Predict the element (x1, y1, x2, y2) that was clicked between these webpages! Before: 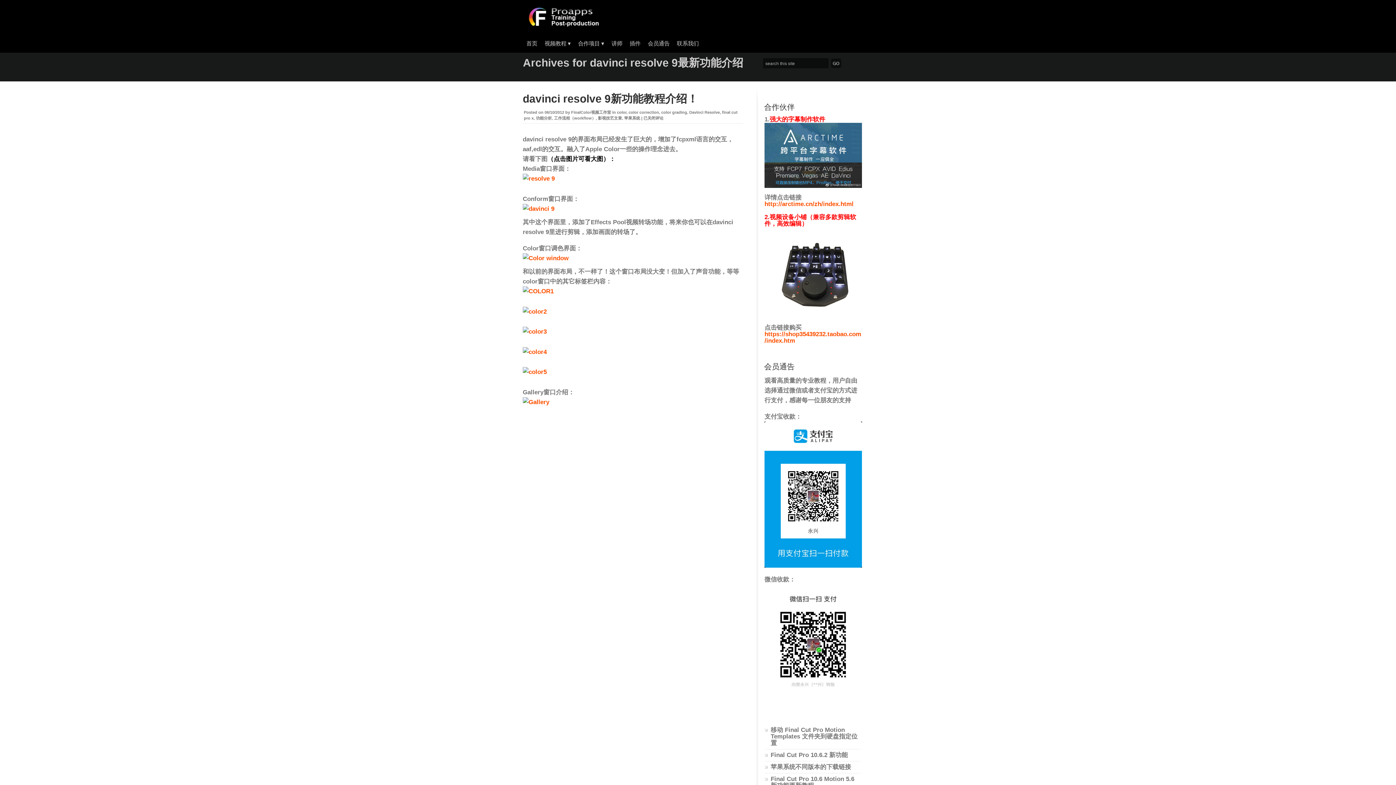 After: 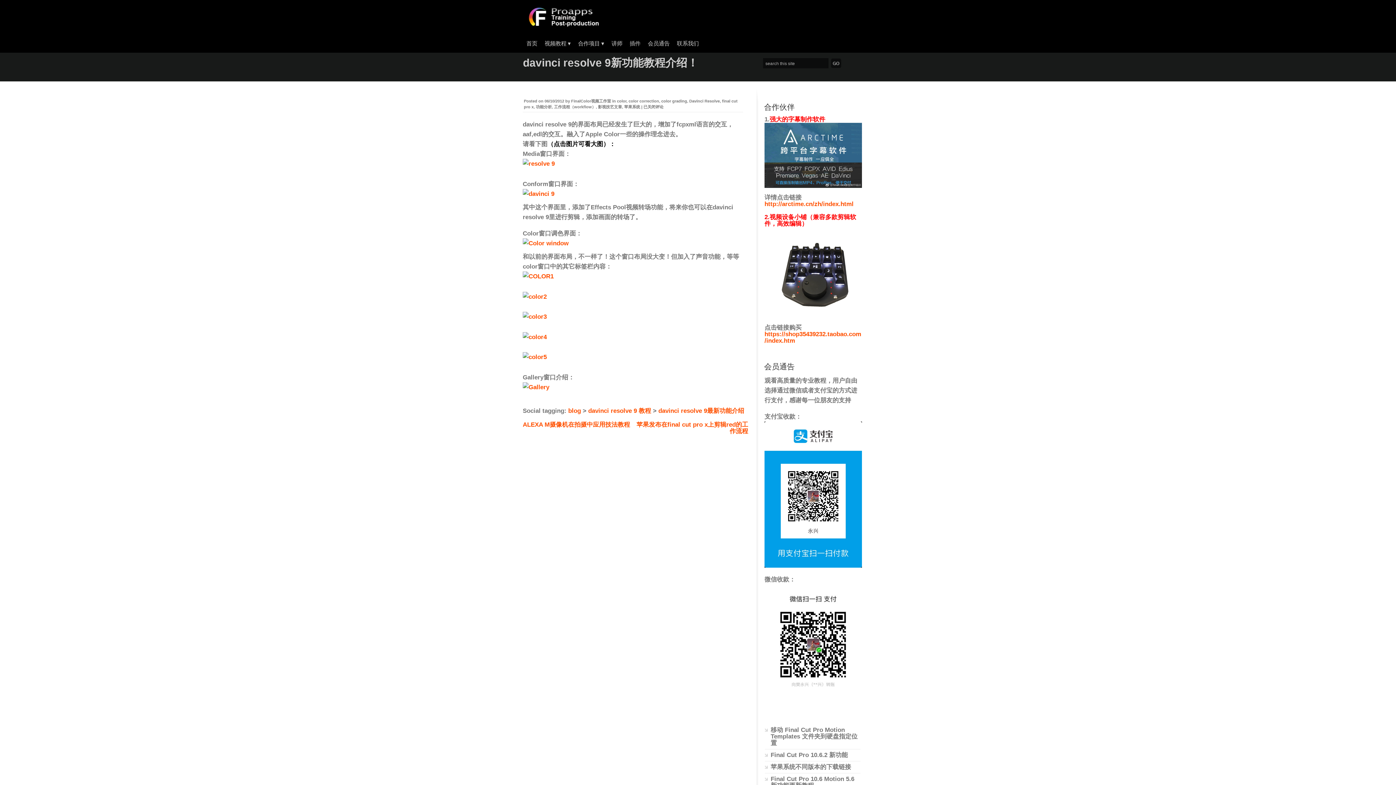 Action: label: 06/10/2012 bbox: (544, 110, 564, 114)